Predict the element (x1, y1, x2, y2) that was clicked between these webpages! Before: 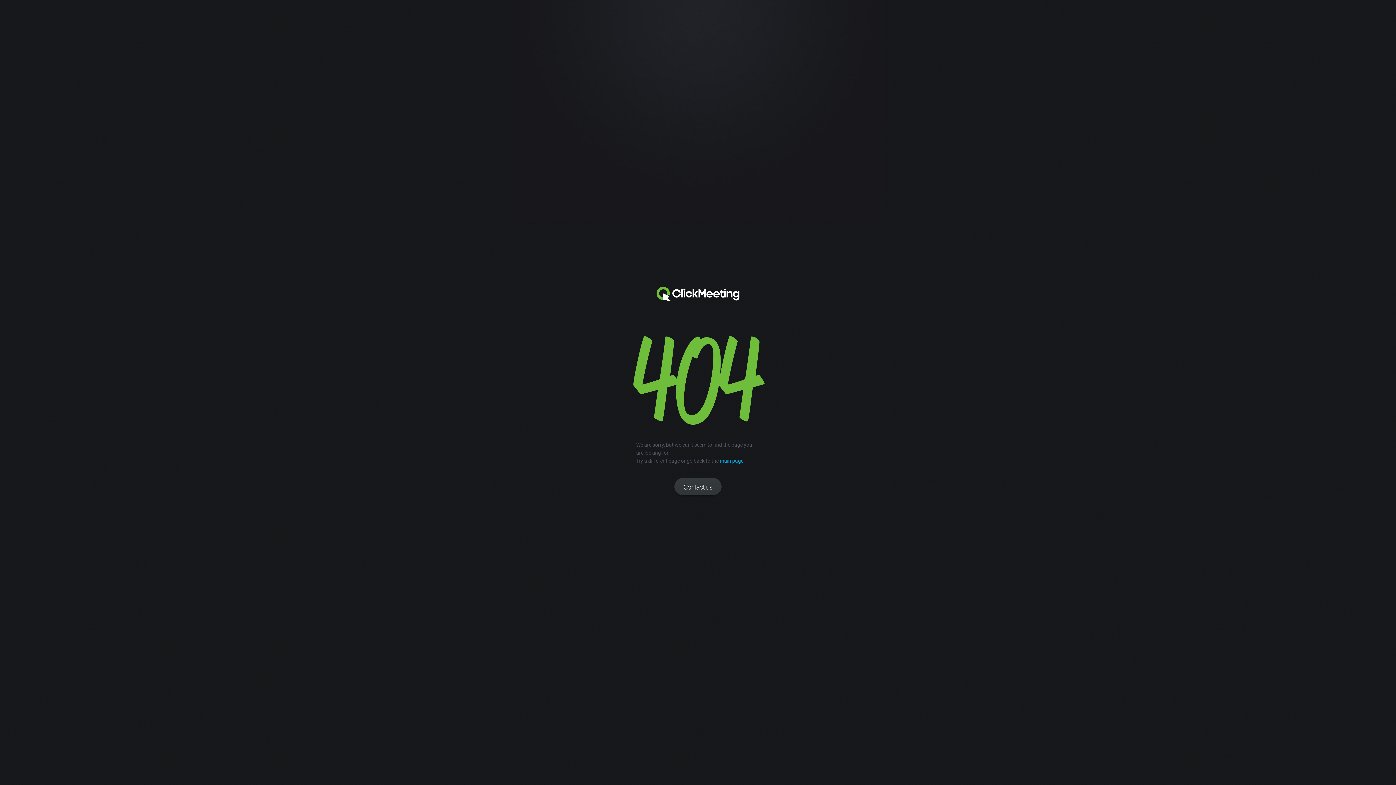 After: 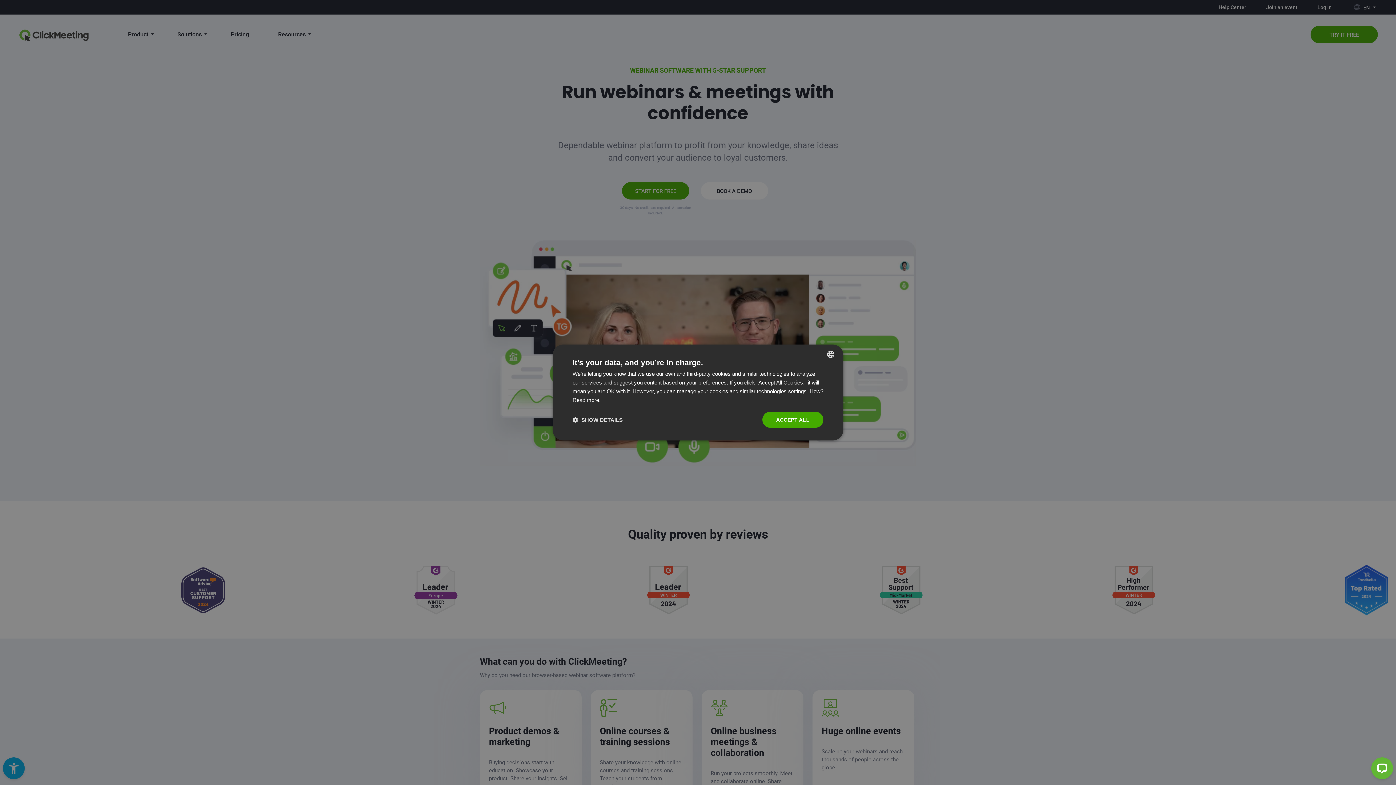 Action: label: Clickmeeting bbox: (655, 285, 741, 302)